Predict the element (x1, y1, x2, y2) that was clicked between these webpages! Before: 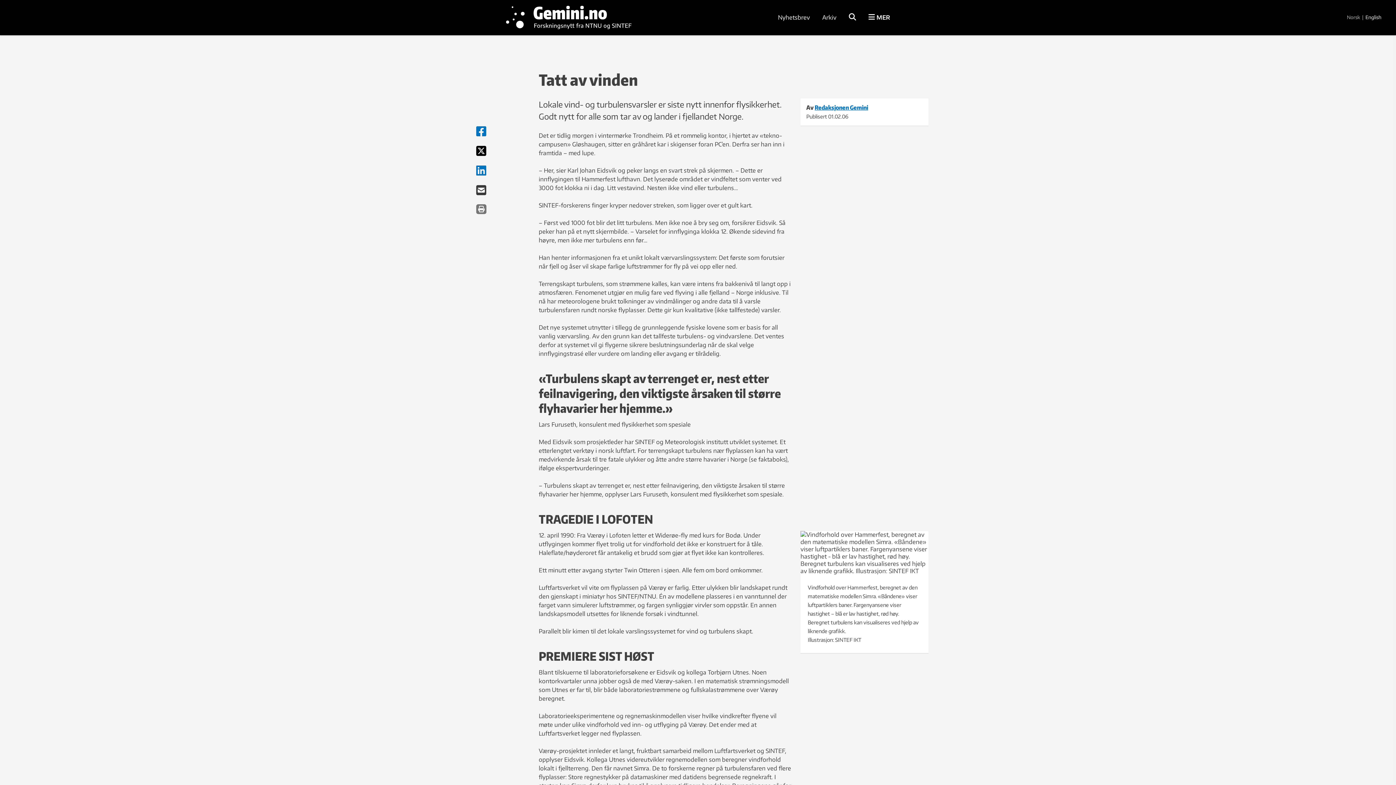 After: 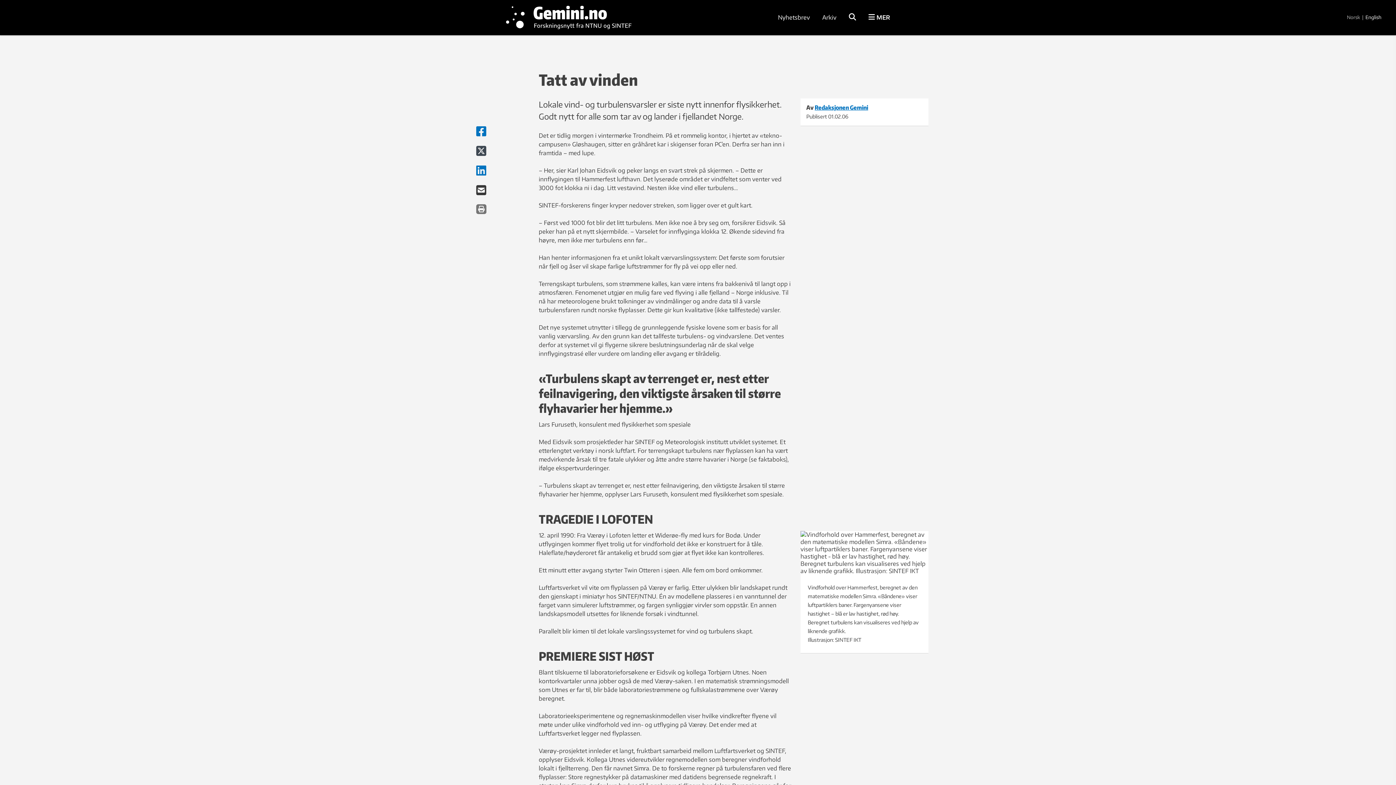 Action: bbox: (476, 150, 486, 156)